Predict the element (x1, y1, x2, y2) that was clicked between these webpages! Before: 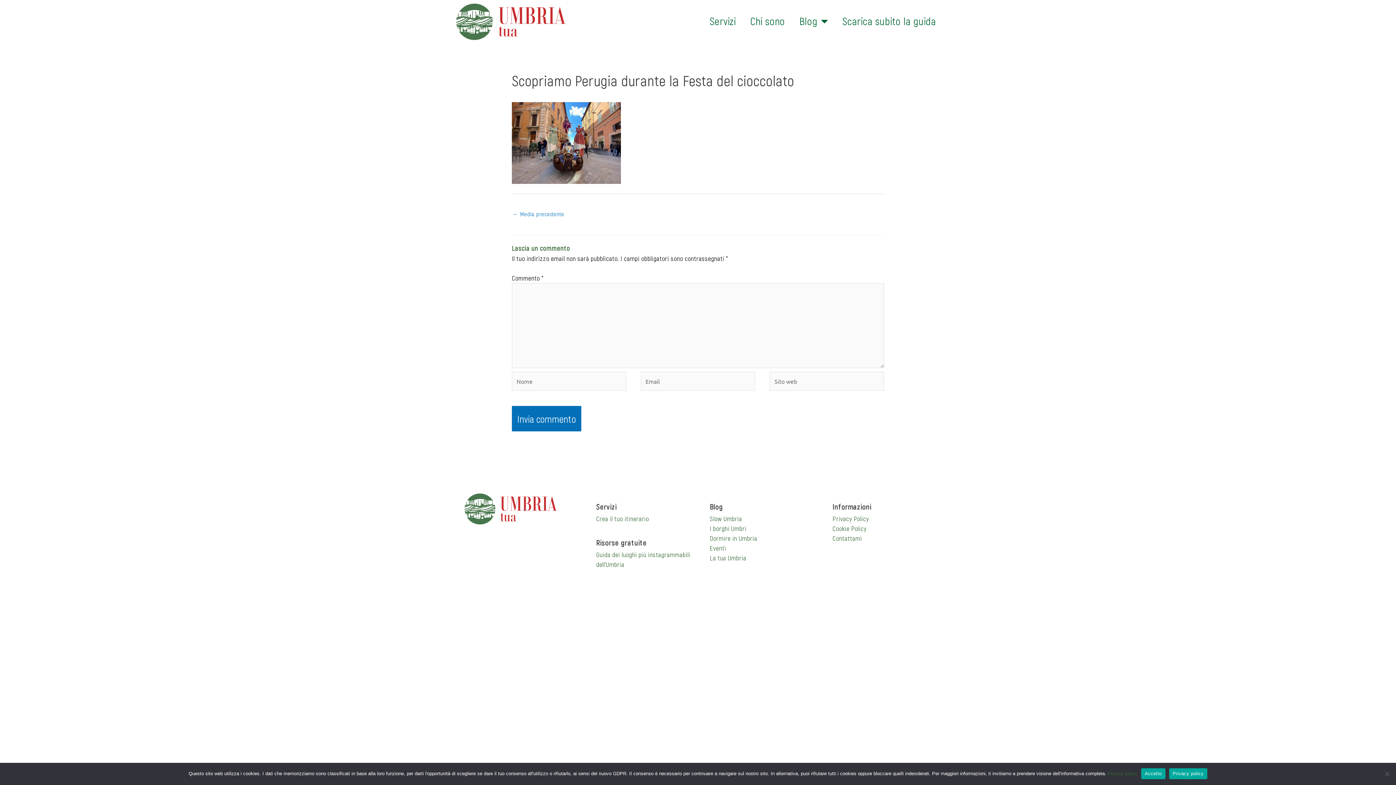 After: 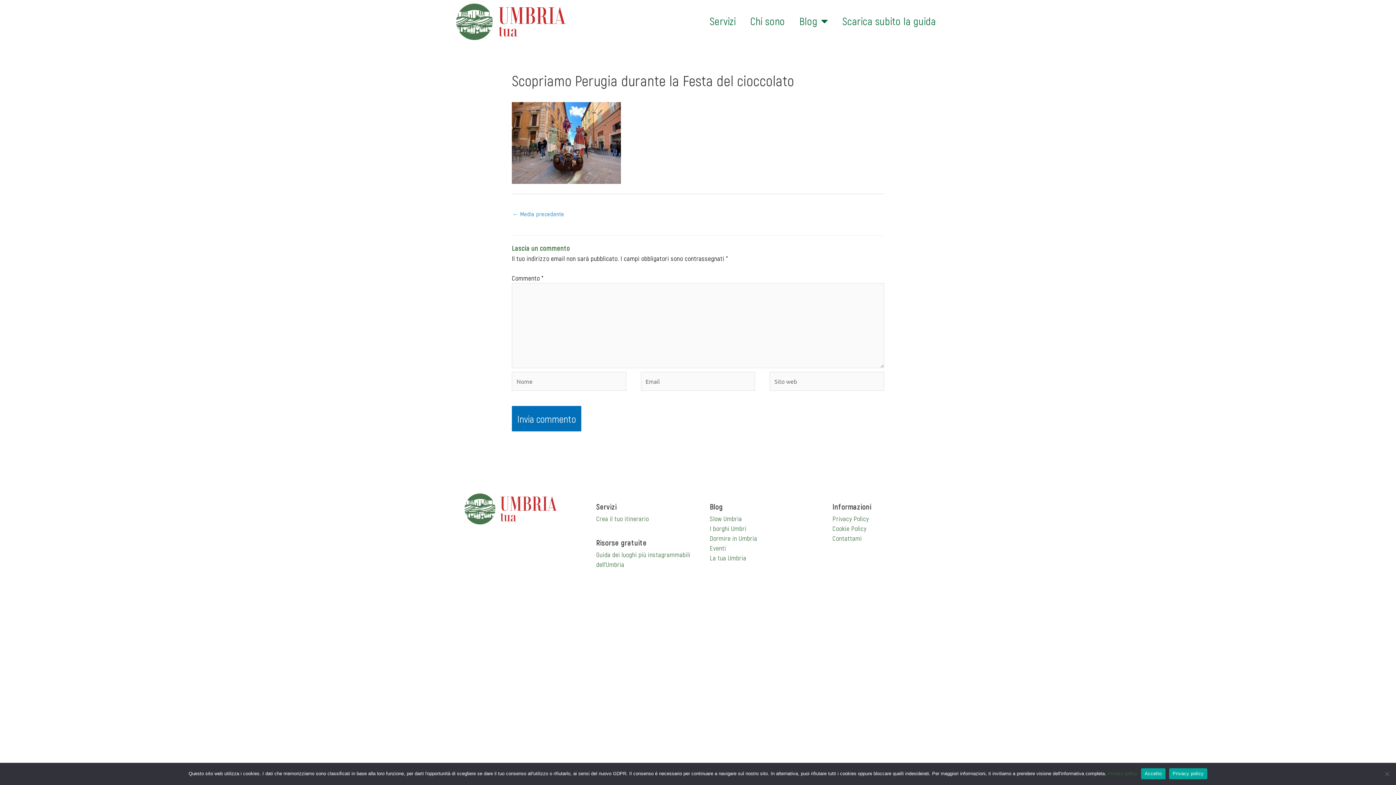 Action: bbox: (1169, 768, 1207, 779) label: Privacy policy